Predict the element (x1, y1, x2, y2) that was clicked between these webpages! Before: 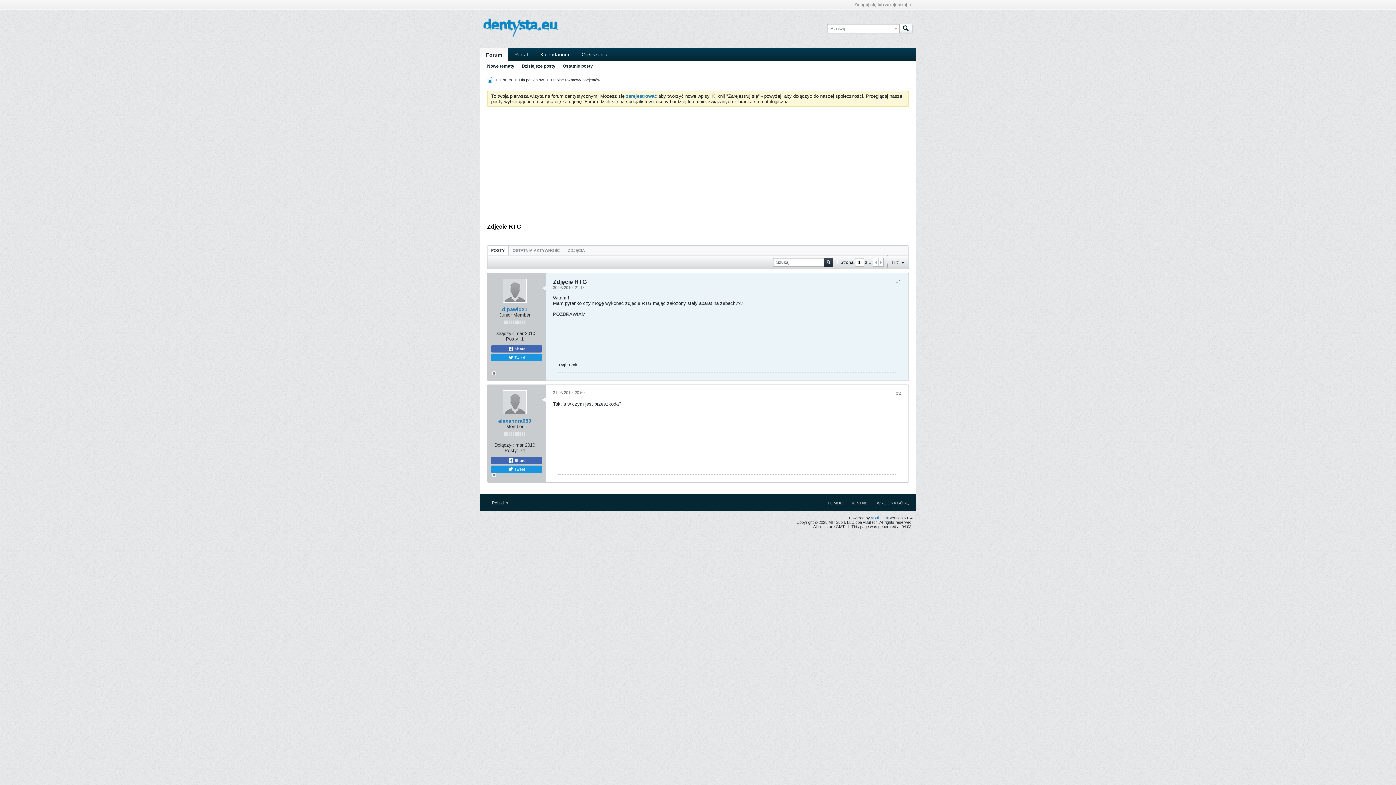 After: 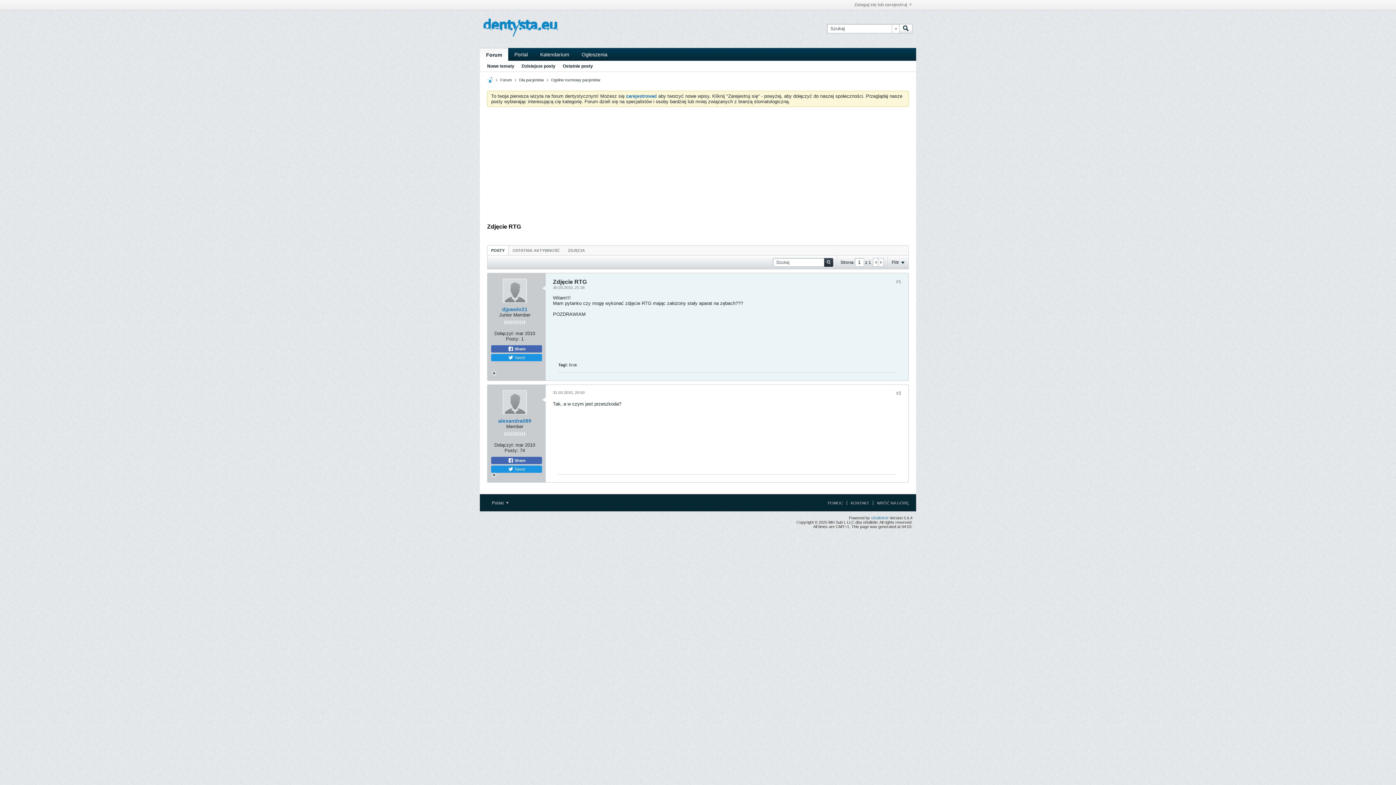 Action: bbox: (878, 258, 883, 266)